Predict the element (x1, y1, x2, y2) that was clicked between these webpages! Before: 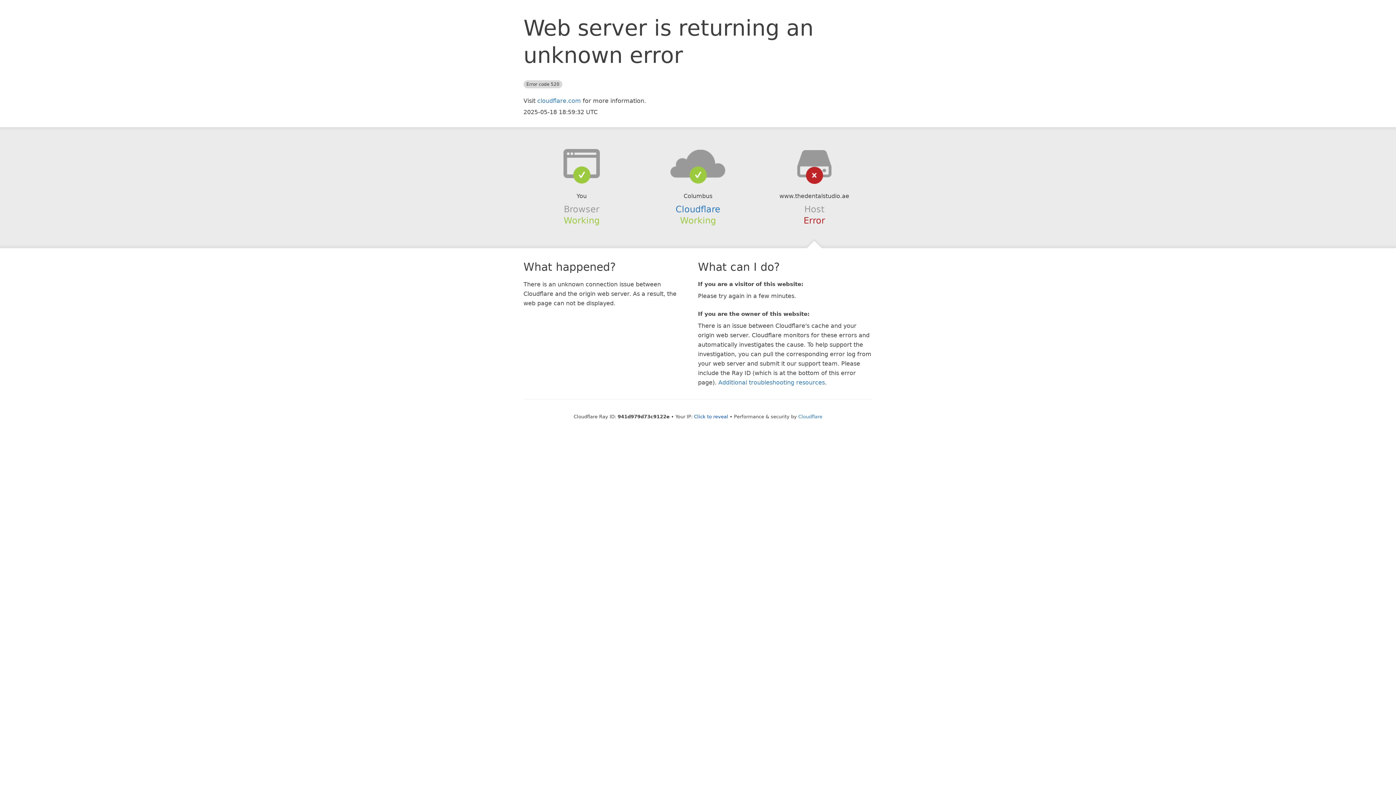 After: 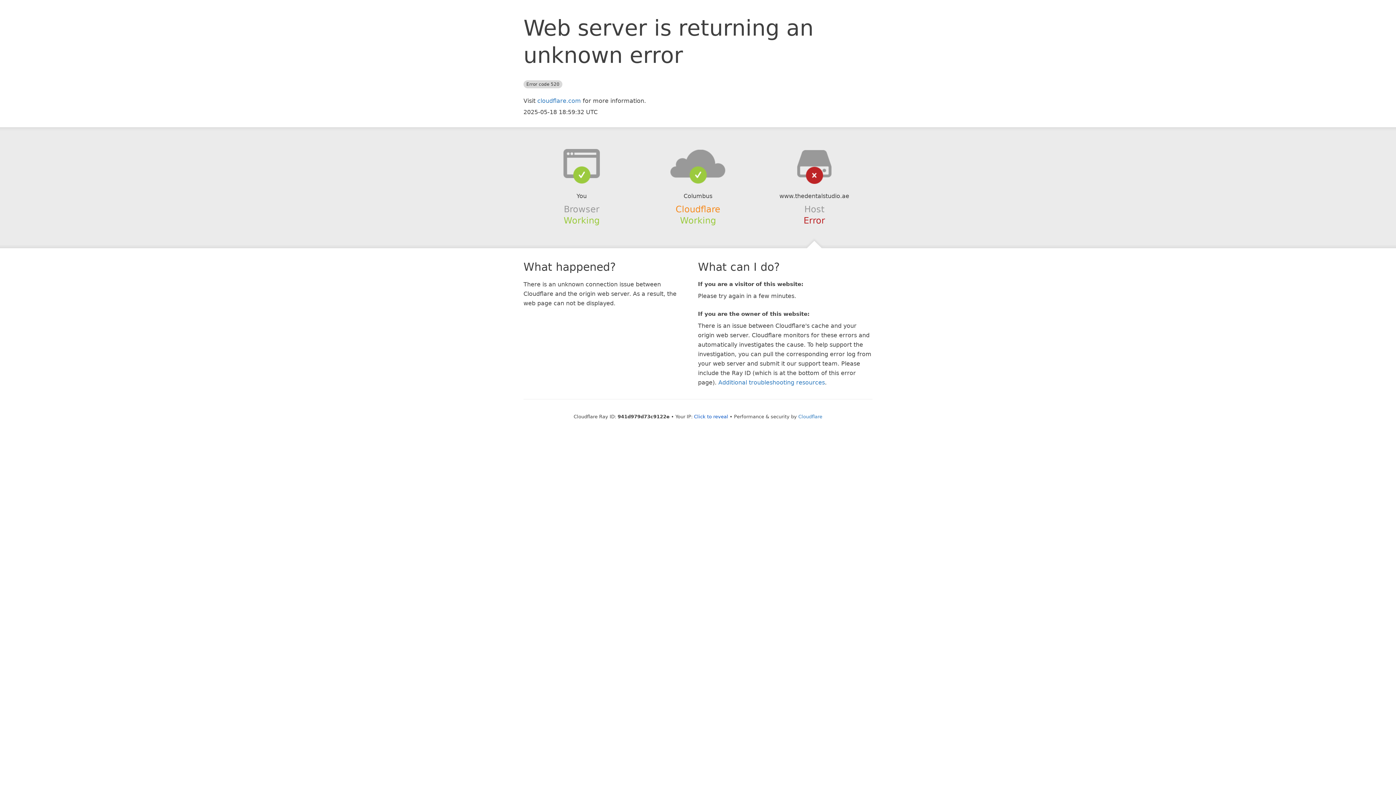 Action: bbox: (675, 204, 720, 214) label: Cloudflare